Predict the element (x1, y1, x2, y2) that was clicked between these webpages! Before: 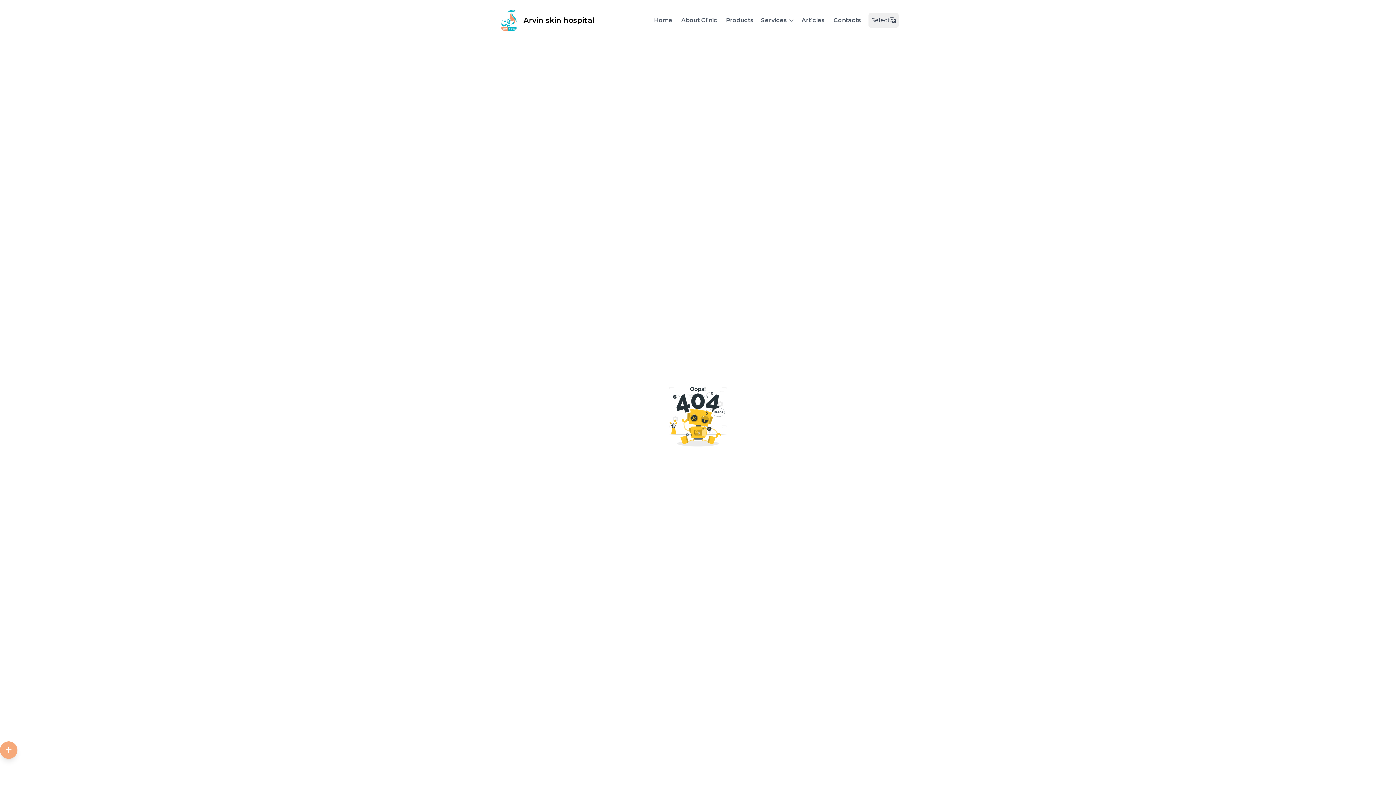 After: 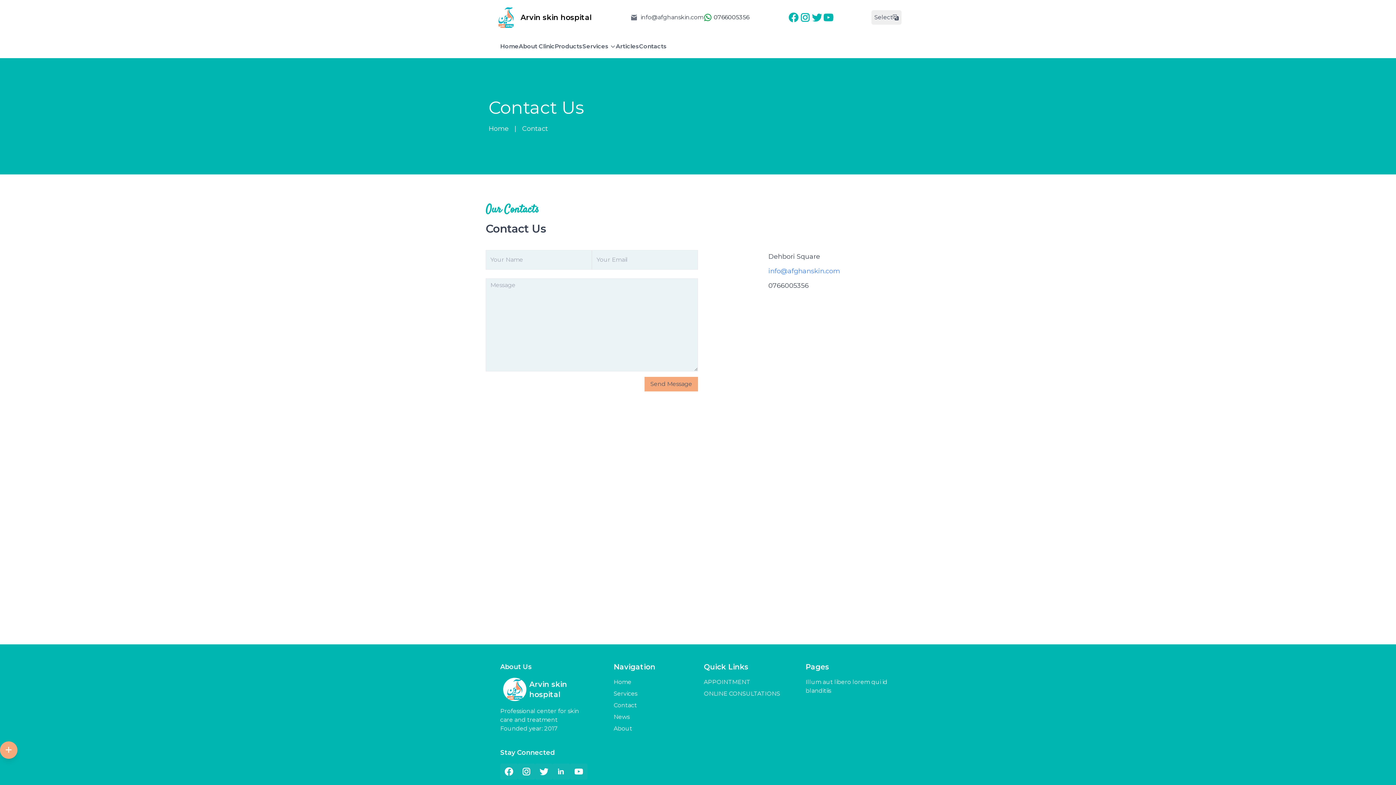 Action: bbox: (833, 16, 861, 23) label: Contacts